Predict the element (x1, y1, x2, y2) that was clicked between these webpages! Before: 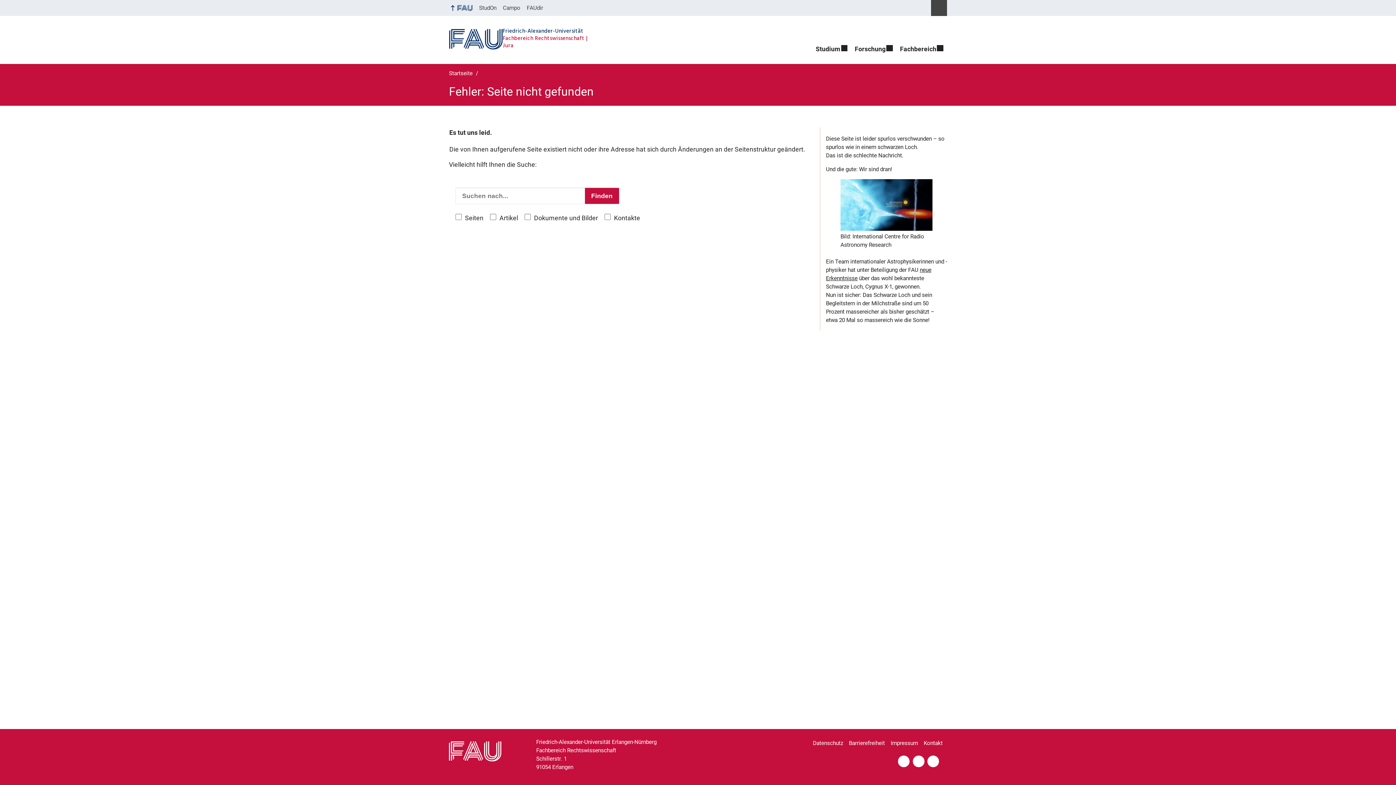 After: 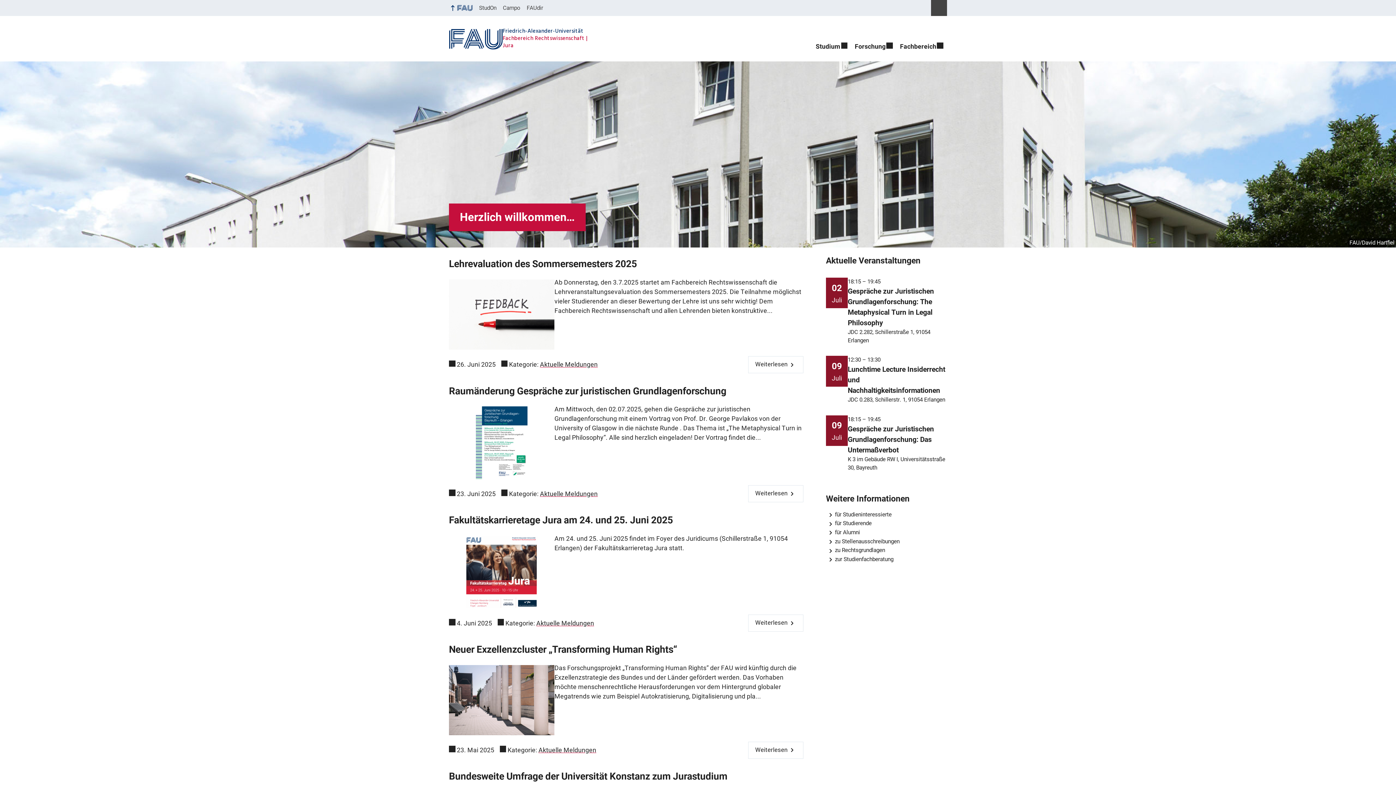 Action: bbox: (443, 23, 600, 54) label: Friedrich-Alexander-Universität
Fachbereich Rechtswissenschaft Jura